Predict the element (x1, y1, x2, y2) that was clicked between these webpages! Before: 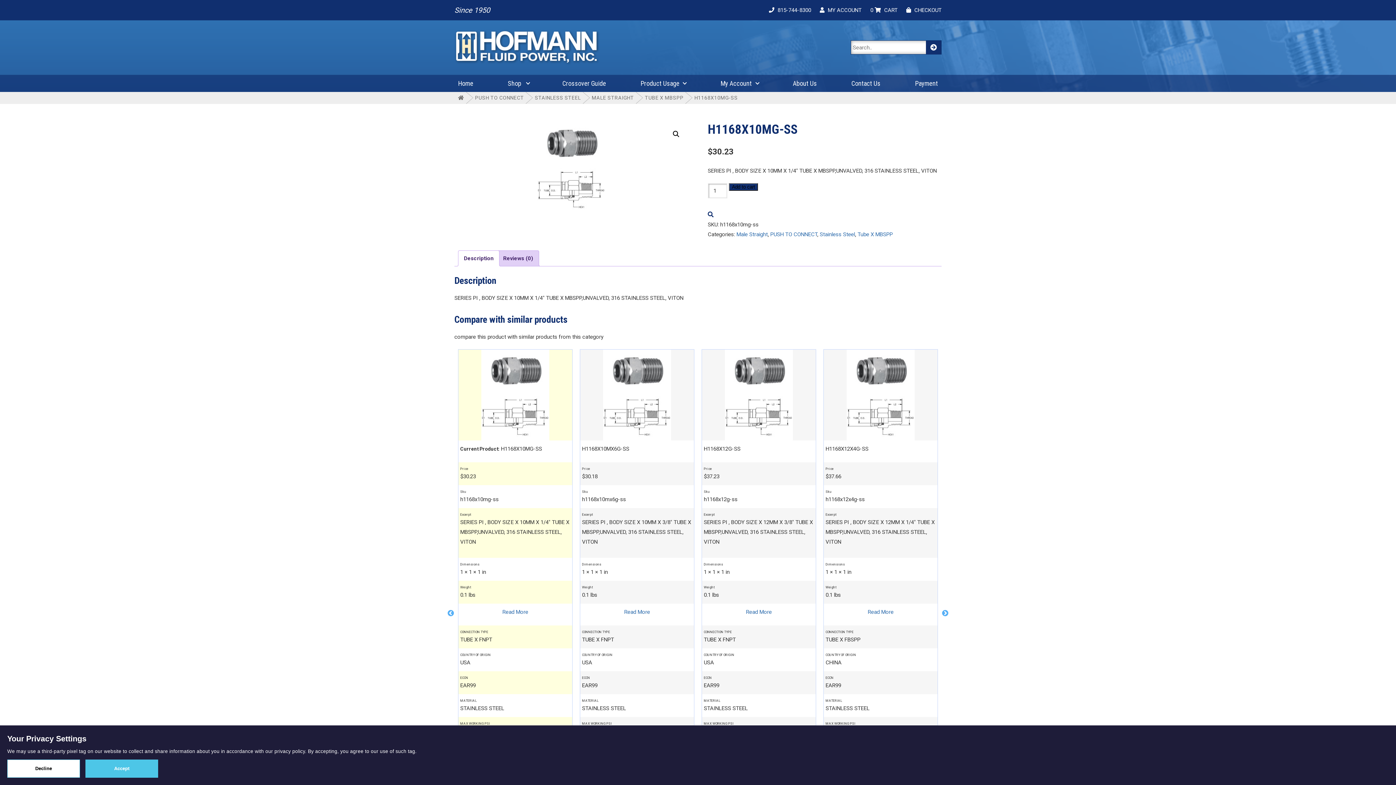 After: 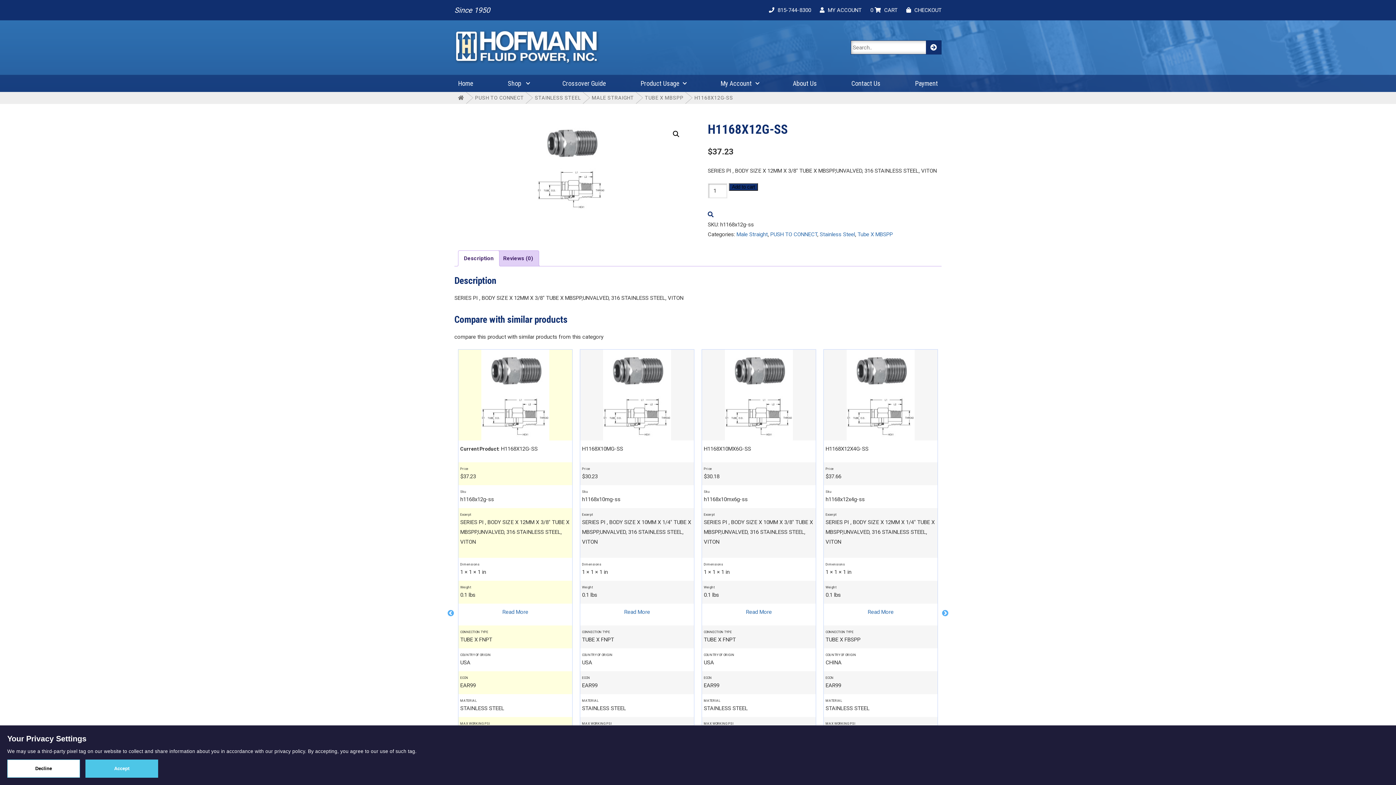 Action: bbox: (702, 349, 816, 440)